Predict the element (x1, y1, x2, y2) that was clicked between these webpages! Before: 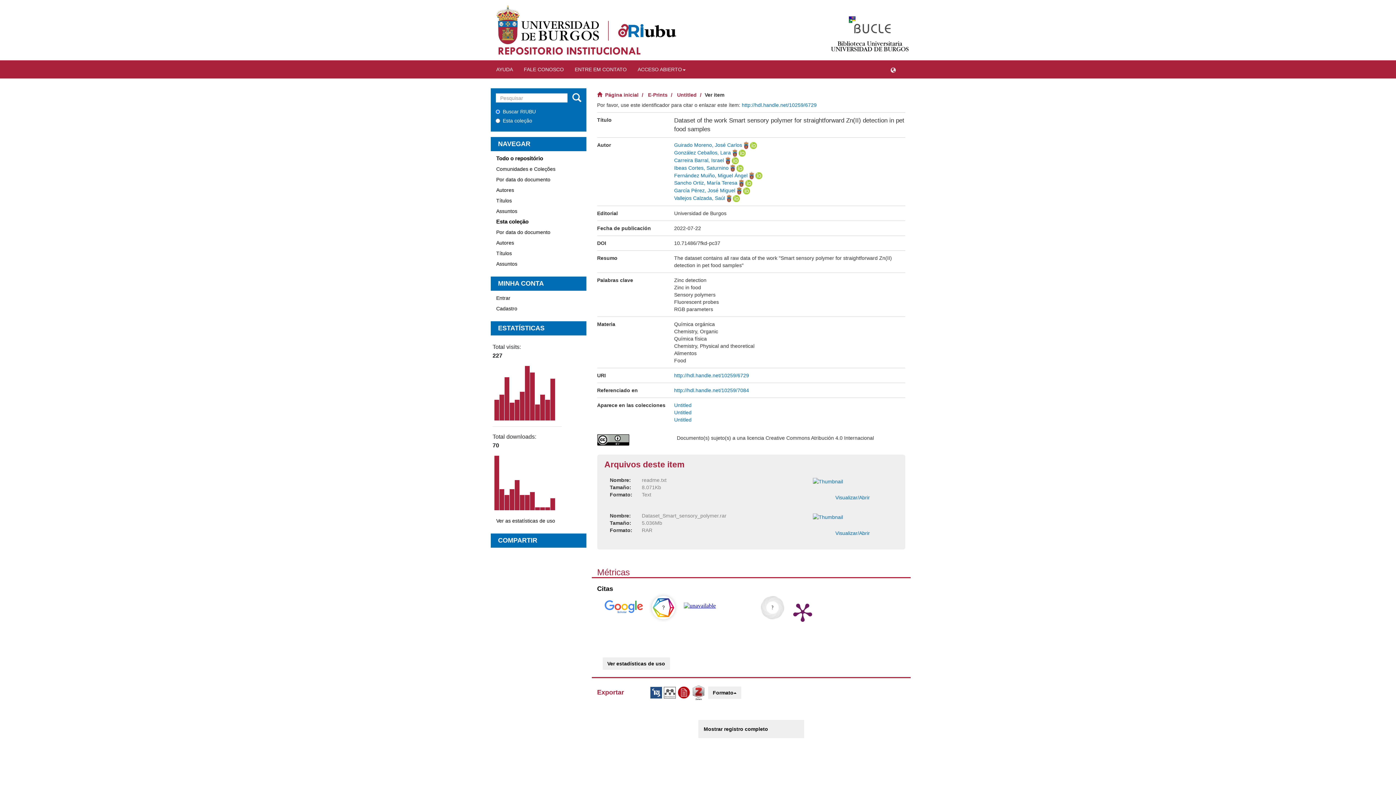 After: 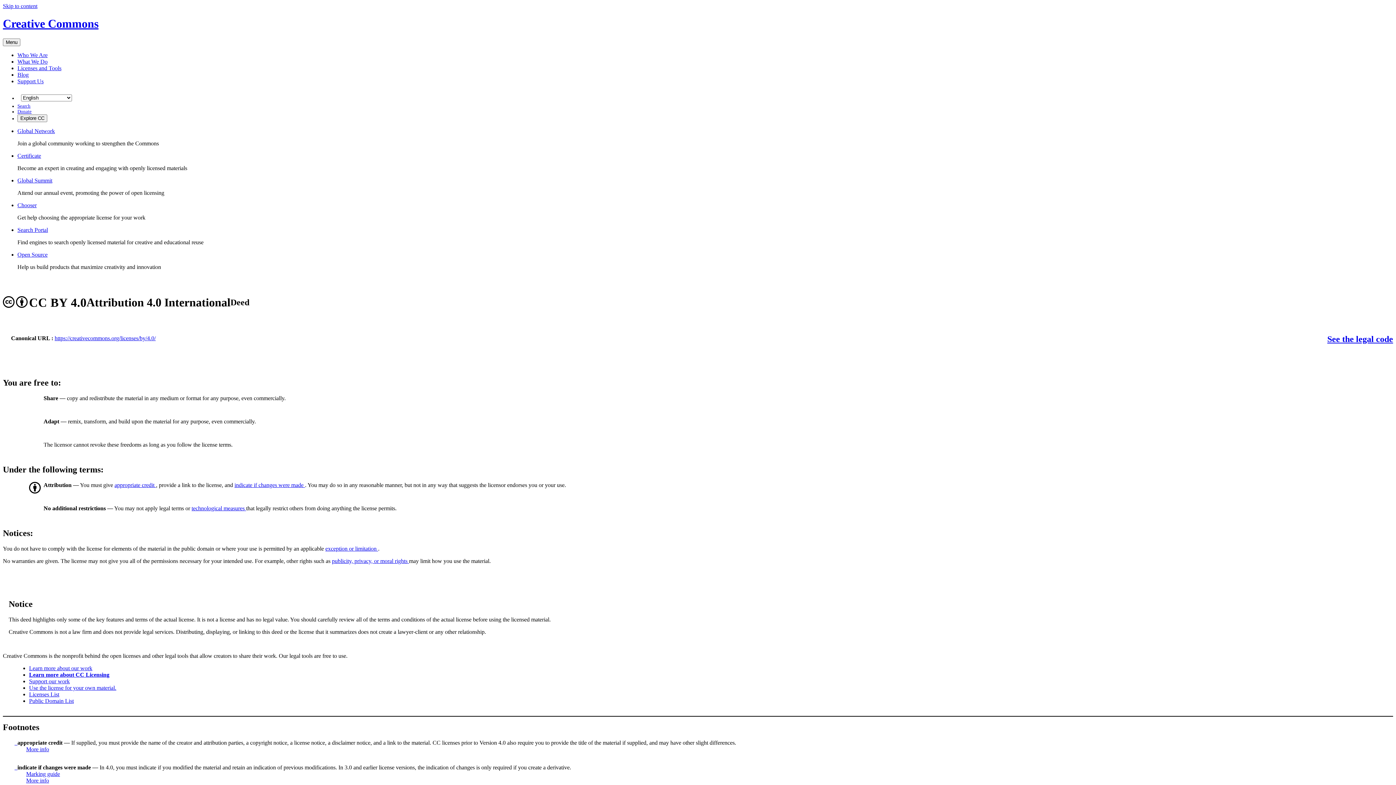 Action: bbox: (597, 434, 666, 445)